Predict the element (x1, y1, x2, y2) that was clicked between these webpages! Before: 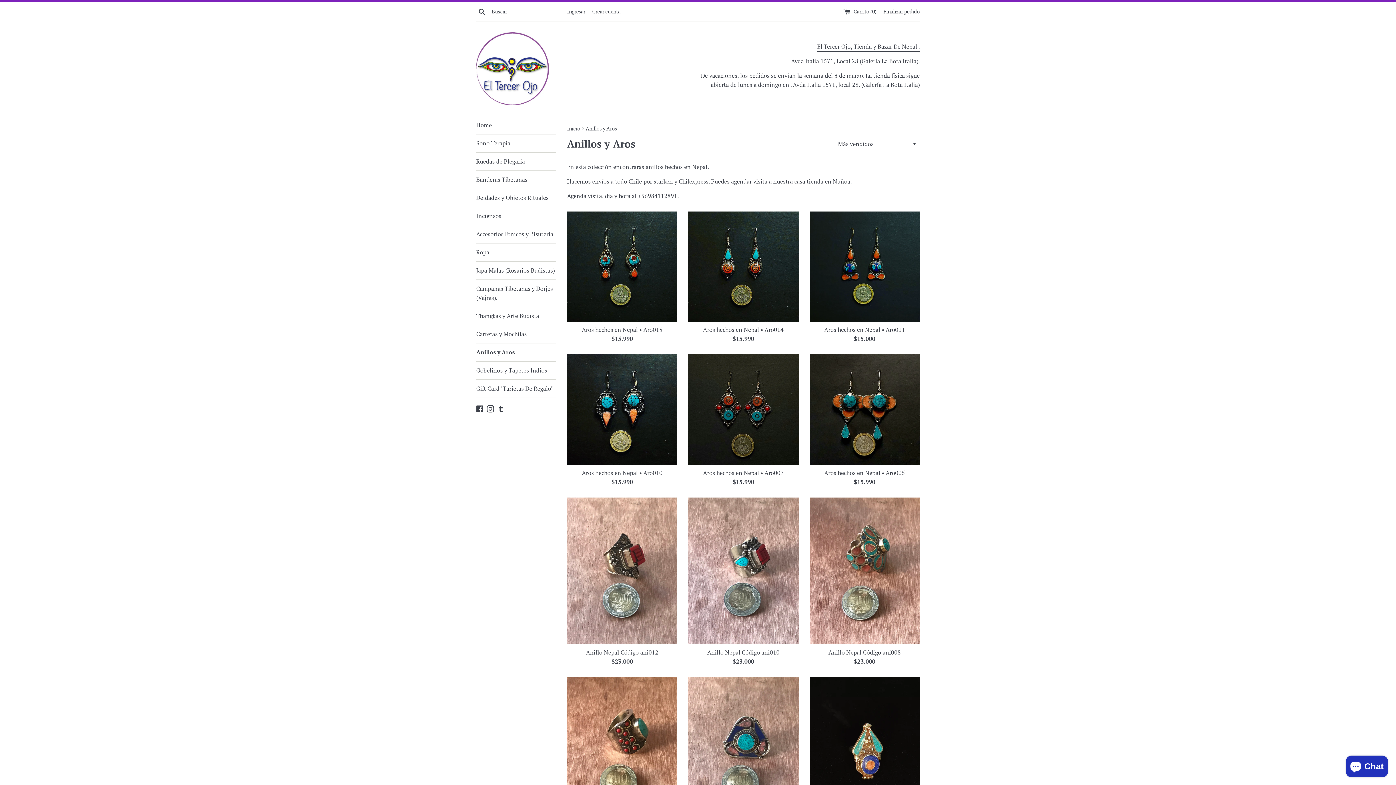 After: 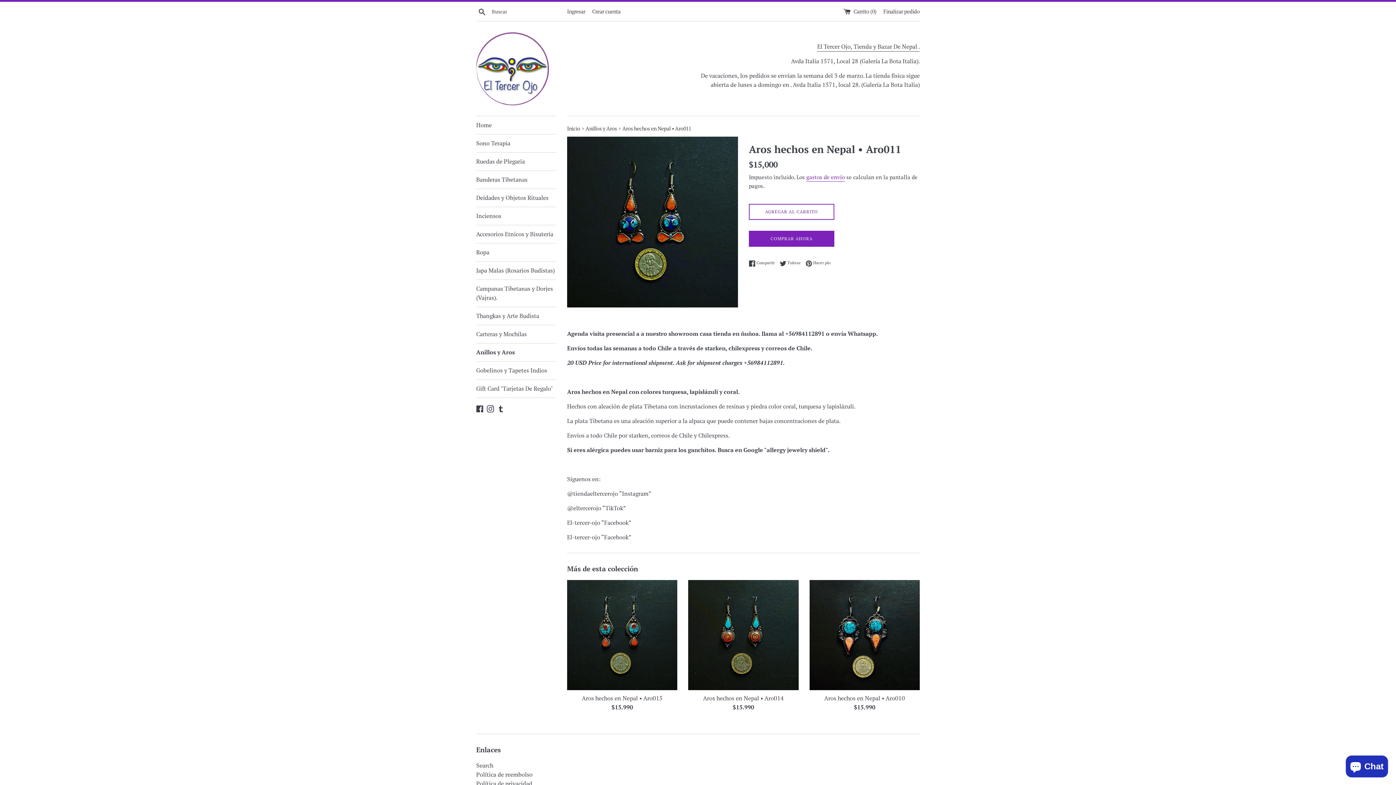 Action: bbox: (809, 211, 919, 321)